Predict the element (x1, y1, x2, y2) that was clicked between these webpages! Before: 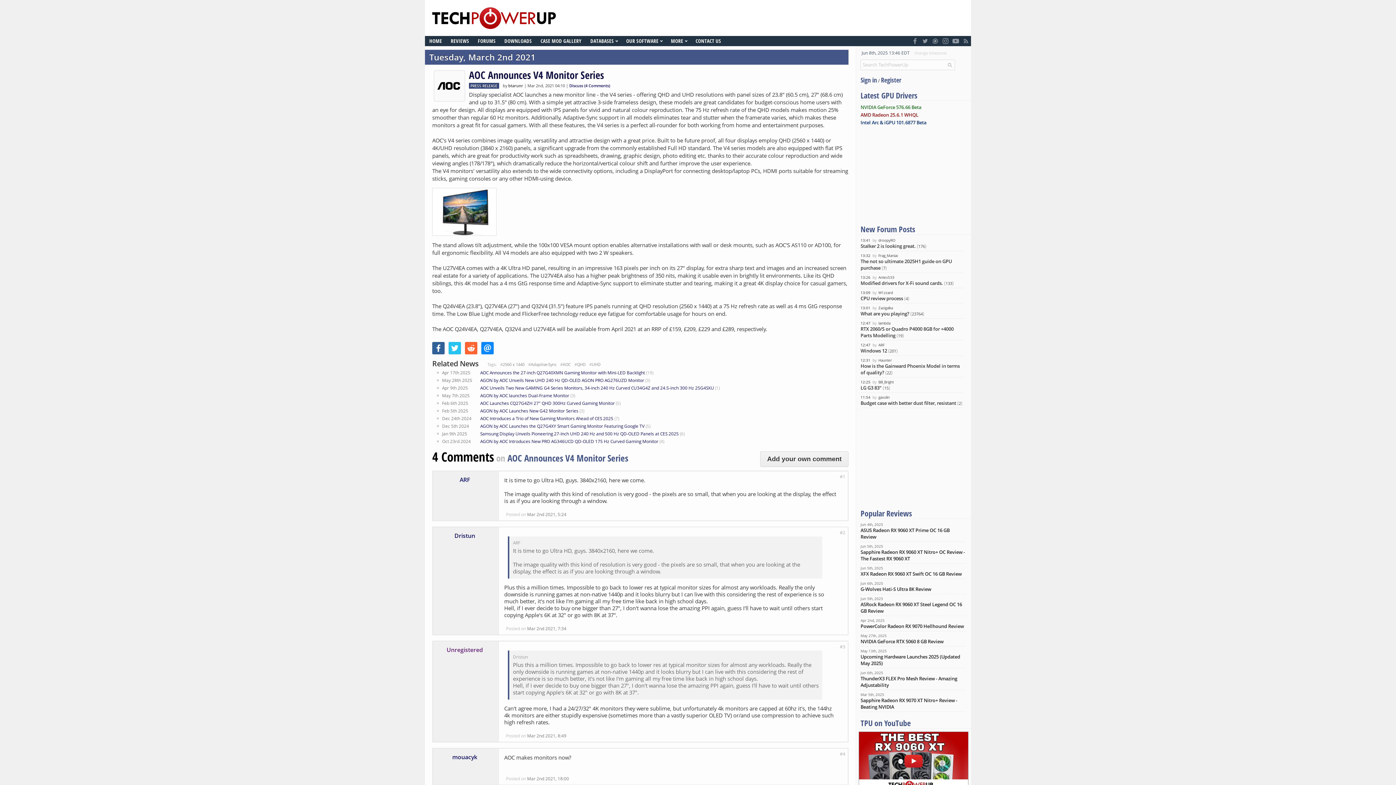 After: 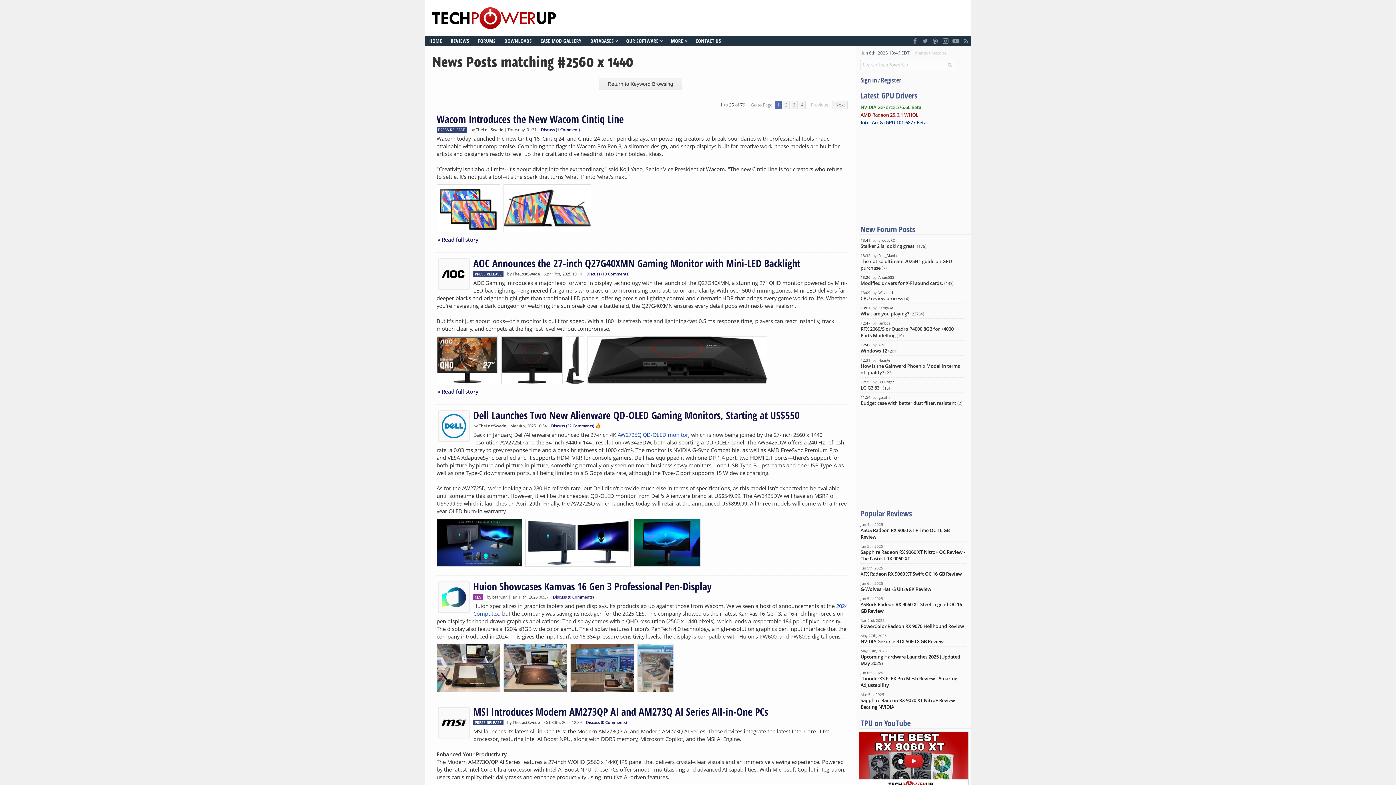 Action: label: 2560 x 1440 bbox: (500, 361, 524, 367)